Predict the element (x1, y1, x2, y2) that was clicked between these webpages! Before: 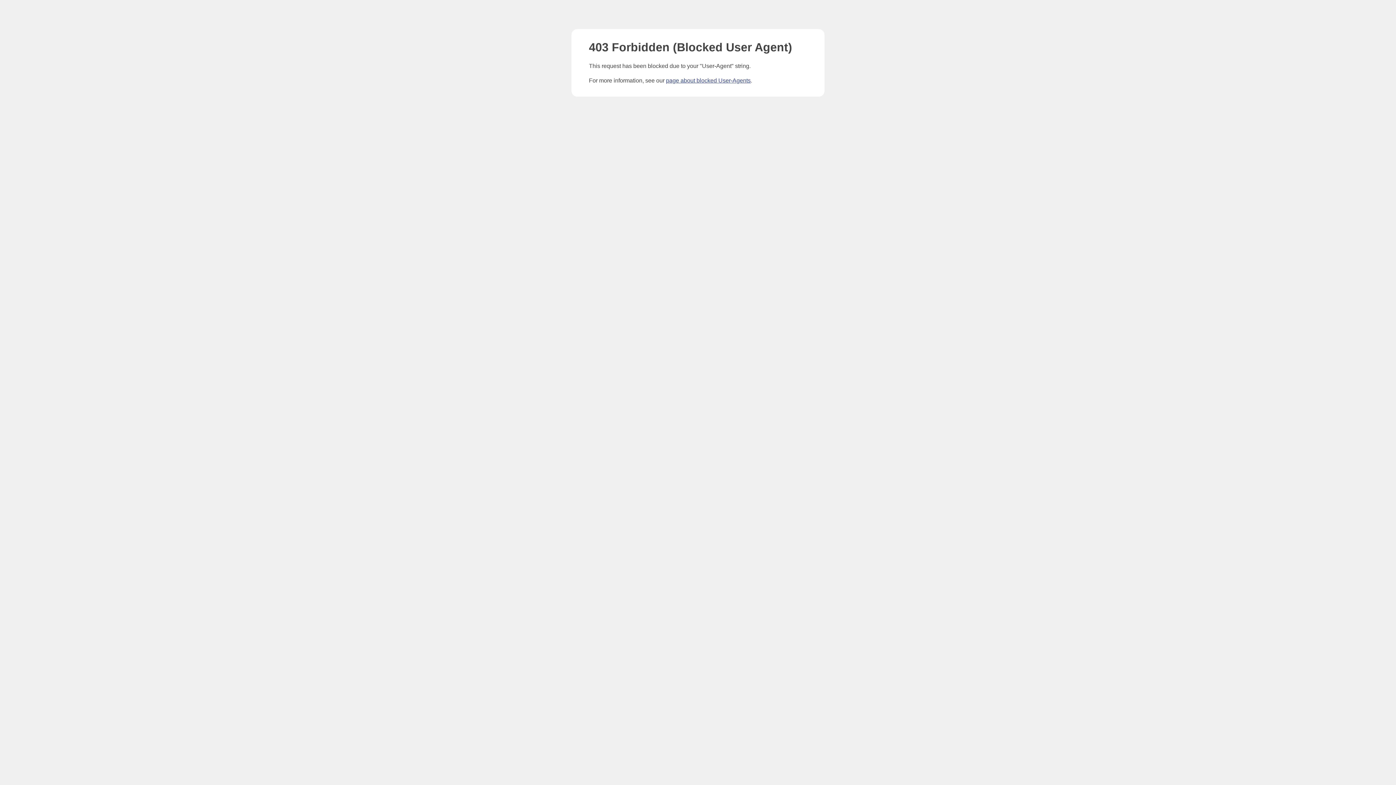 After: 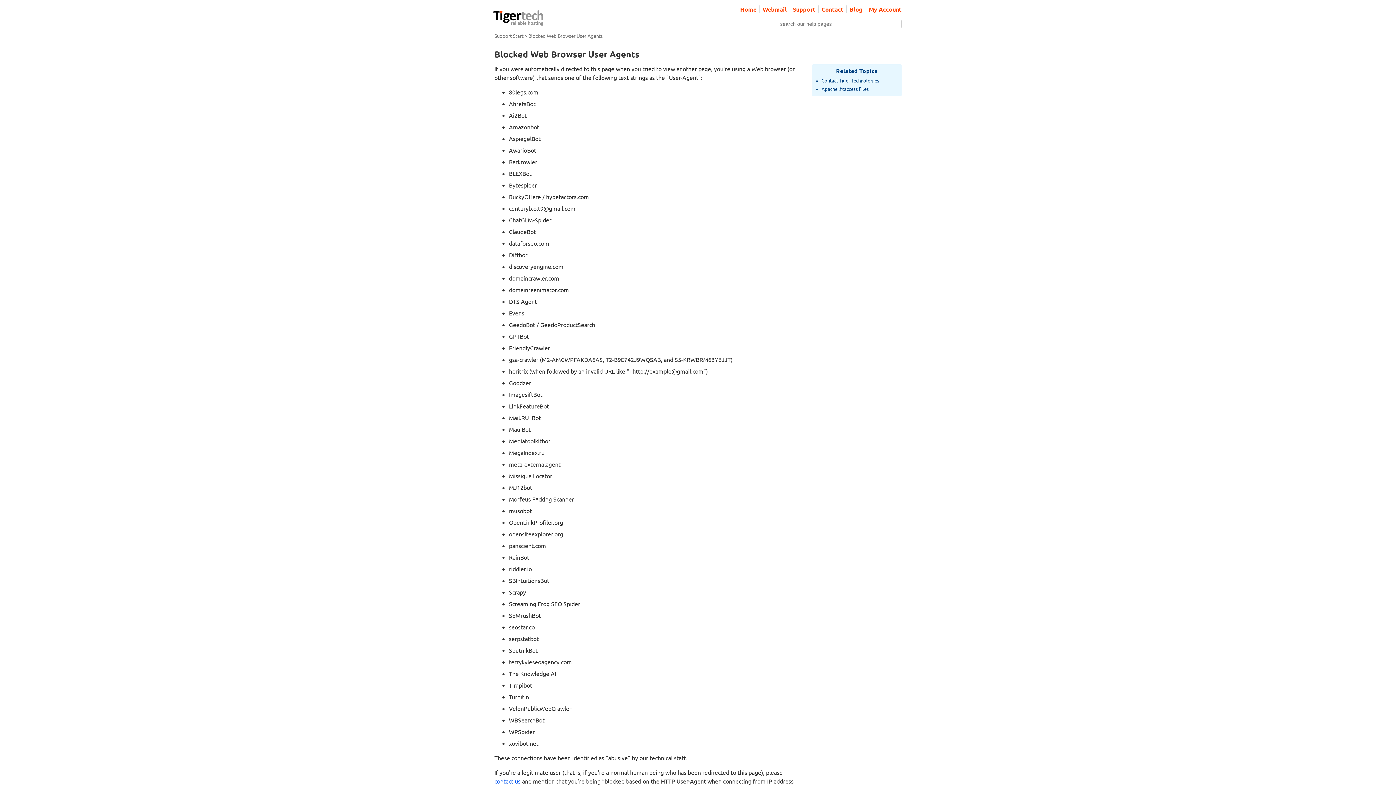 Action: bbox: (666, 77, 750, 83) label: page about blocked User-Agents